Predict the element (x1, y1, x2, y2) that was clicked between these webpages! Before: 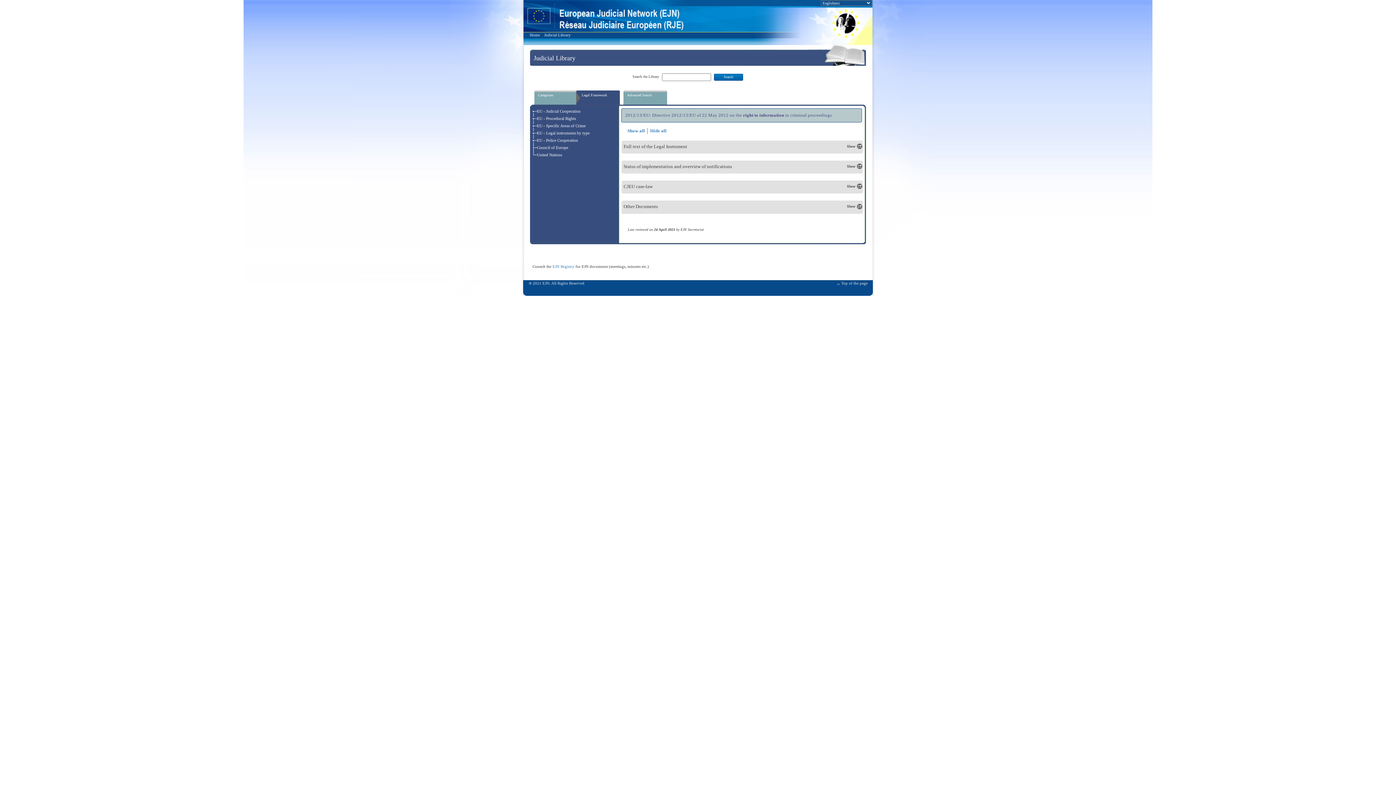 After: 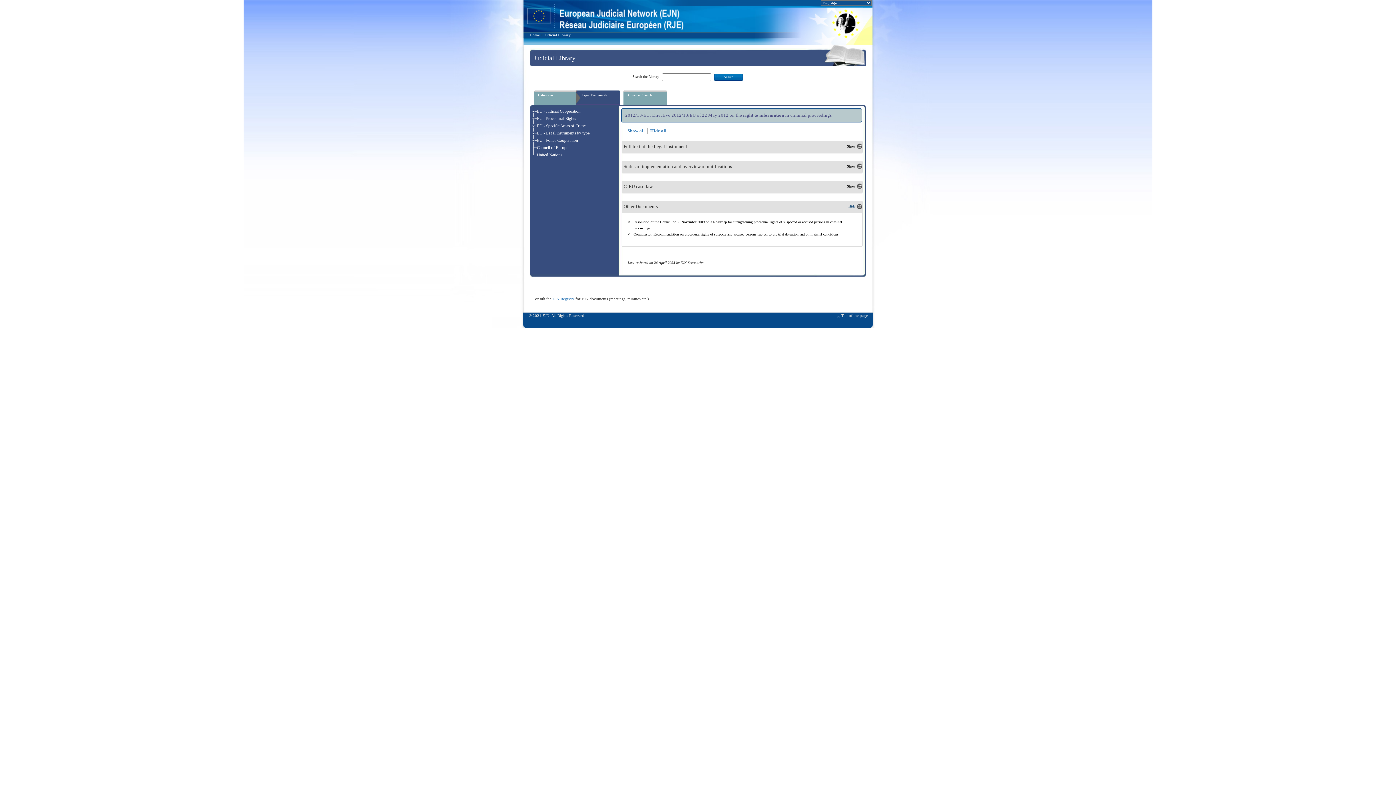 Action: bbox: (847, 201, 862, 213) label: Show